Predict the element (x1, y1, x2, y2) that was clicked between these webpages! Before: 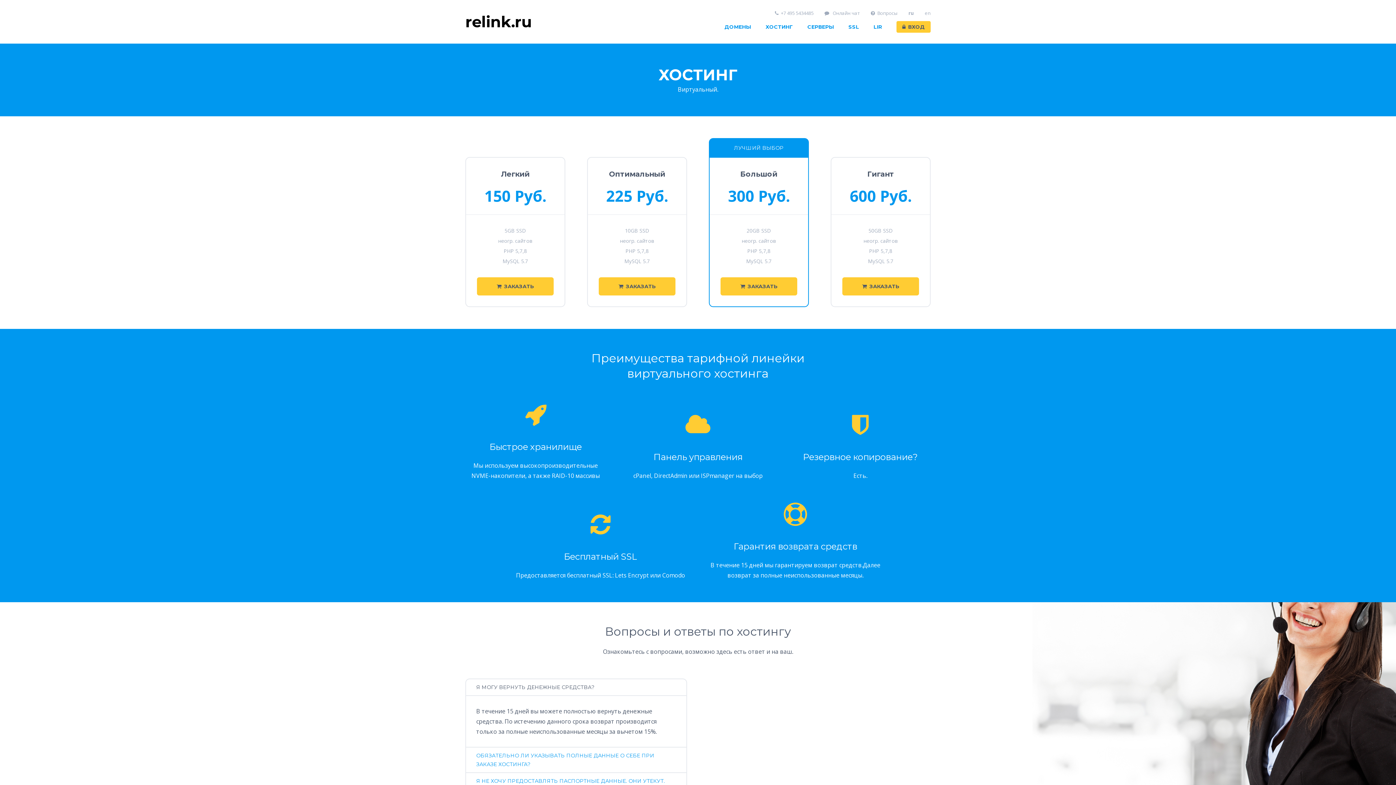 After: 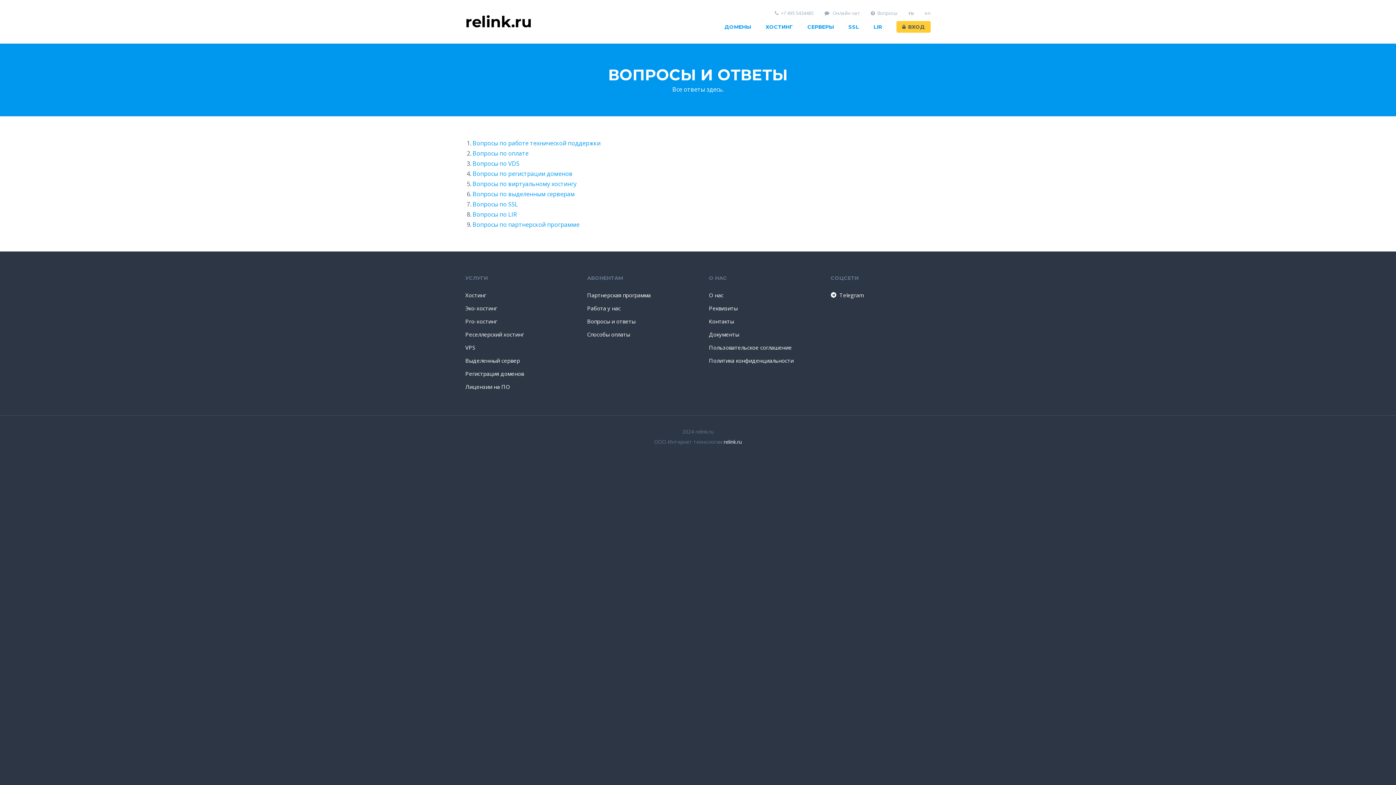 Action: bbox: (871, 10, 897, 15) label: Вопросы